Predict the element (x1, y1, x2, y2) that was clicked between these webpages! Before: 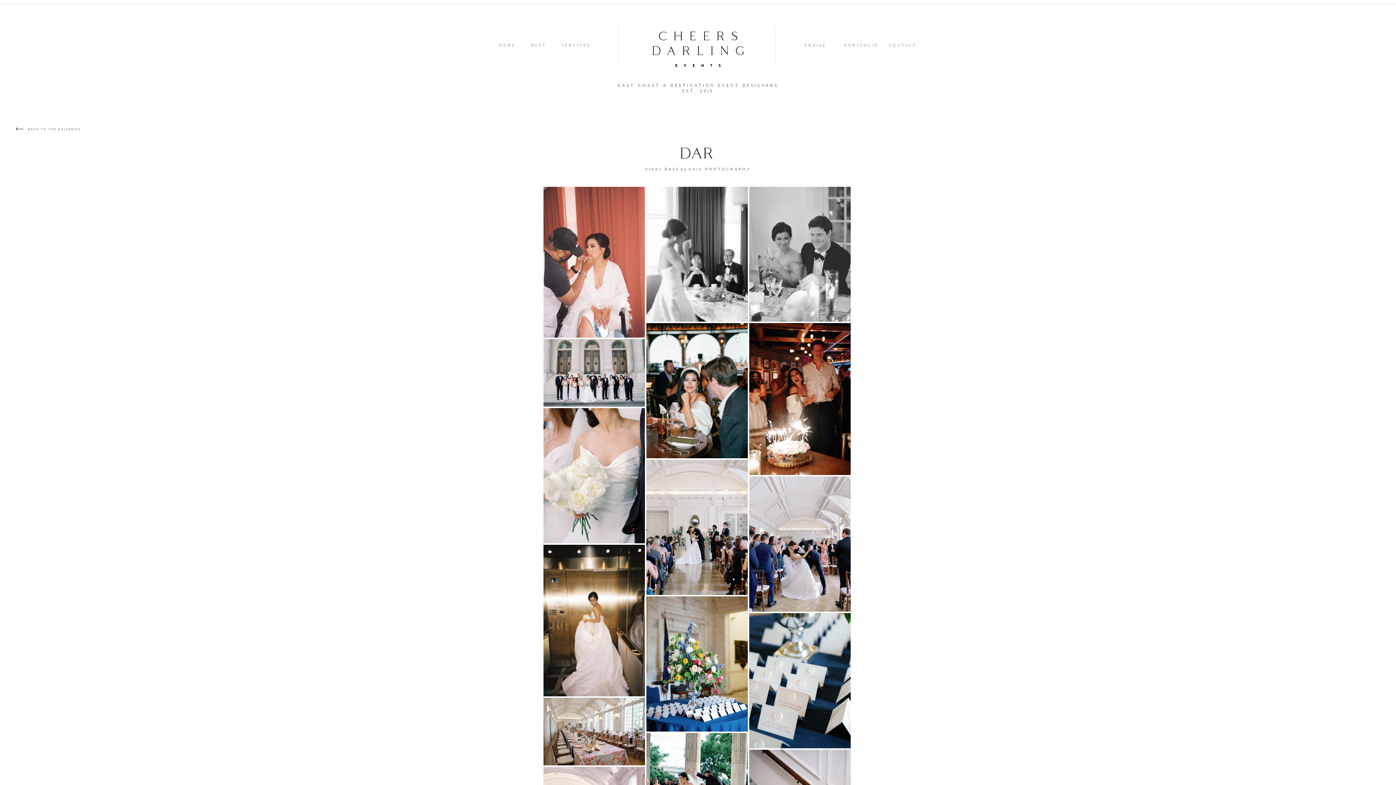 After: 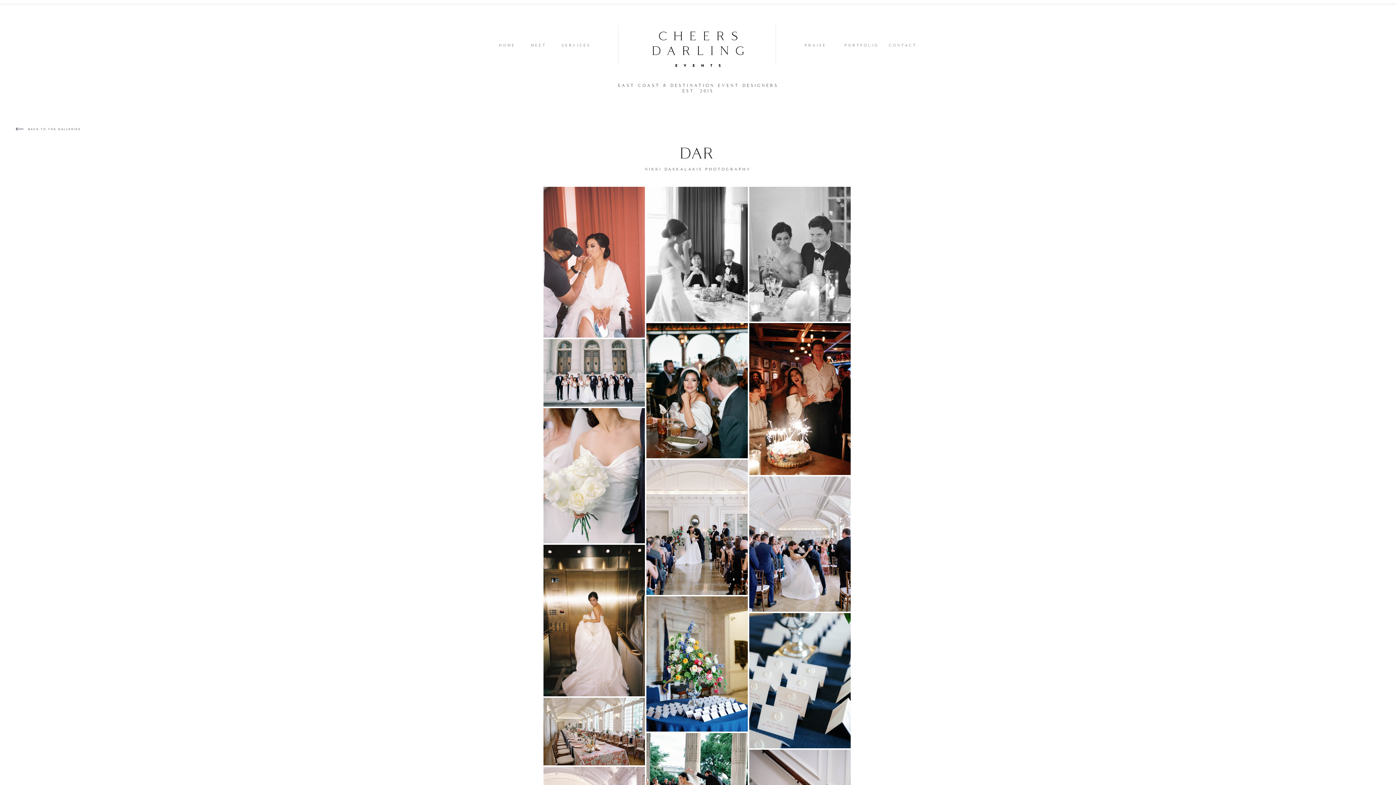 Action: bbox: (601, 82, 794, 100) label: EAST COAST & DESTINATION EVENT DESIGNERS
EST. 2015
